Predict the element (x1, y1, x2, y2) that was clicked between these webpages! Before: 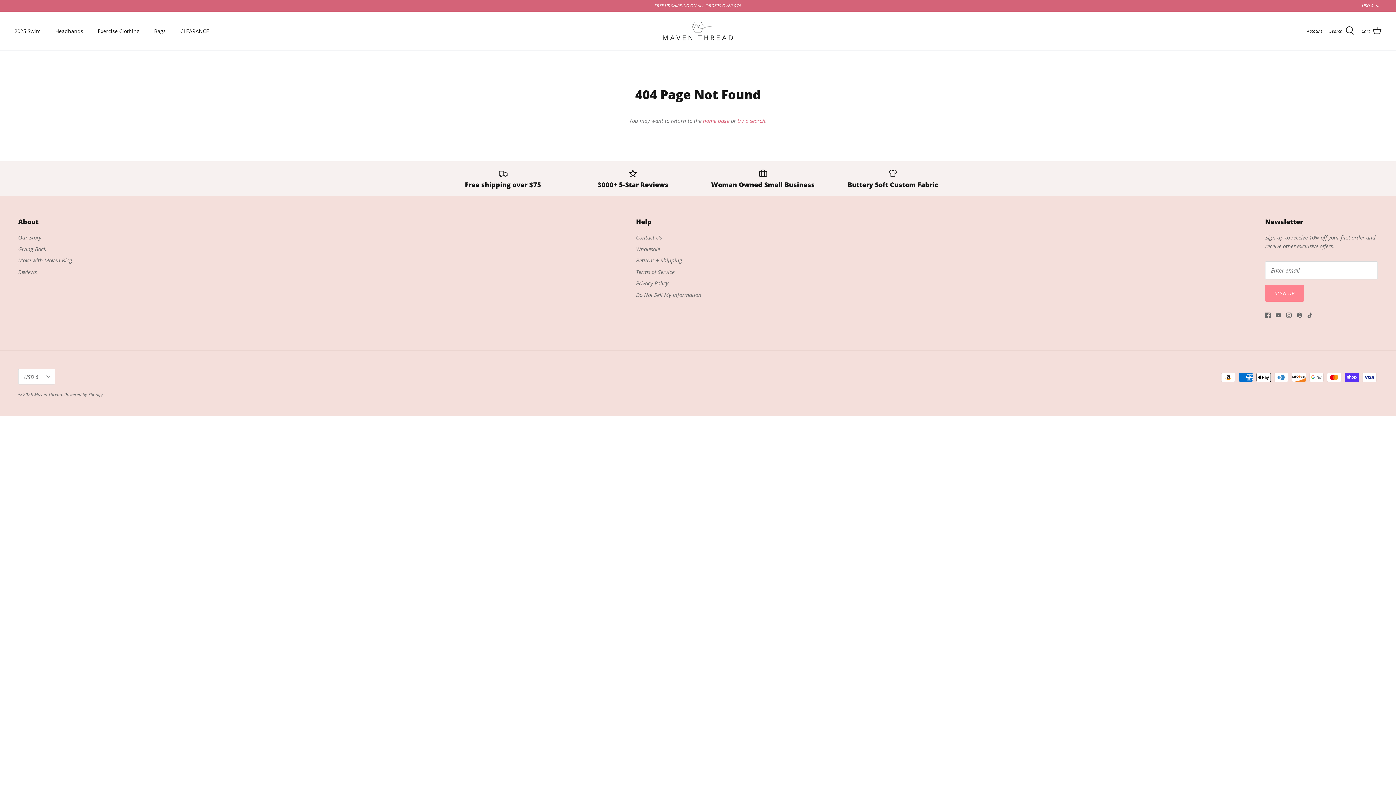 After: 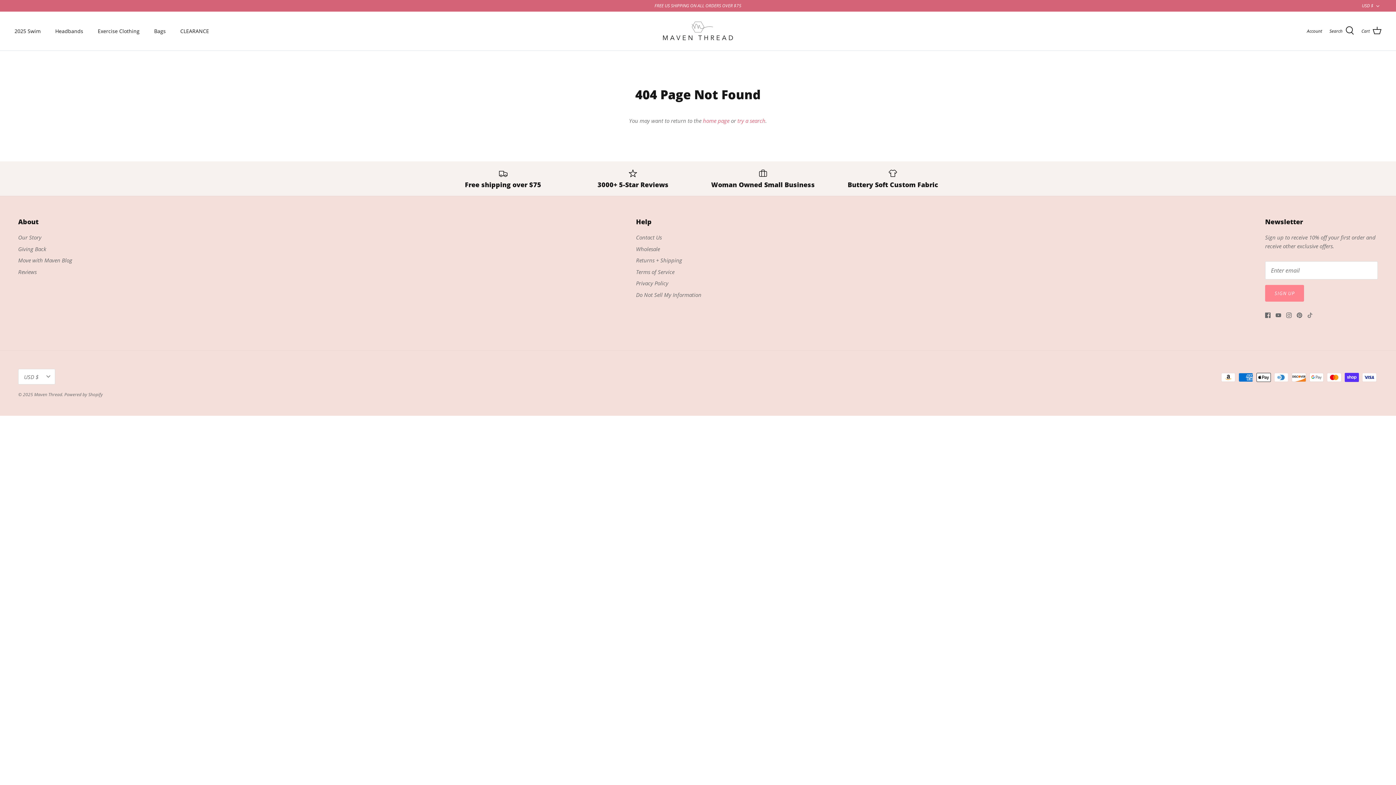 Action: bbox: (1307, 312, 1313, 318) label: Tiktok